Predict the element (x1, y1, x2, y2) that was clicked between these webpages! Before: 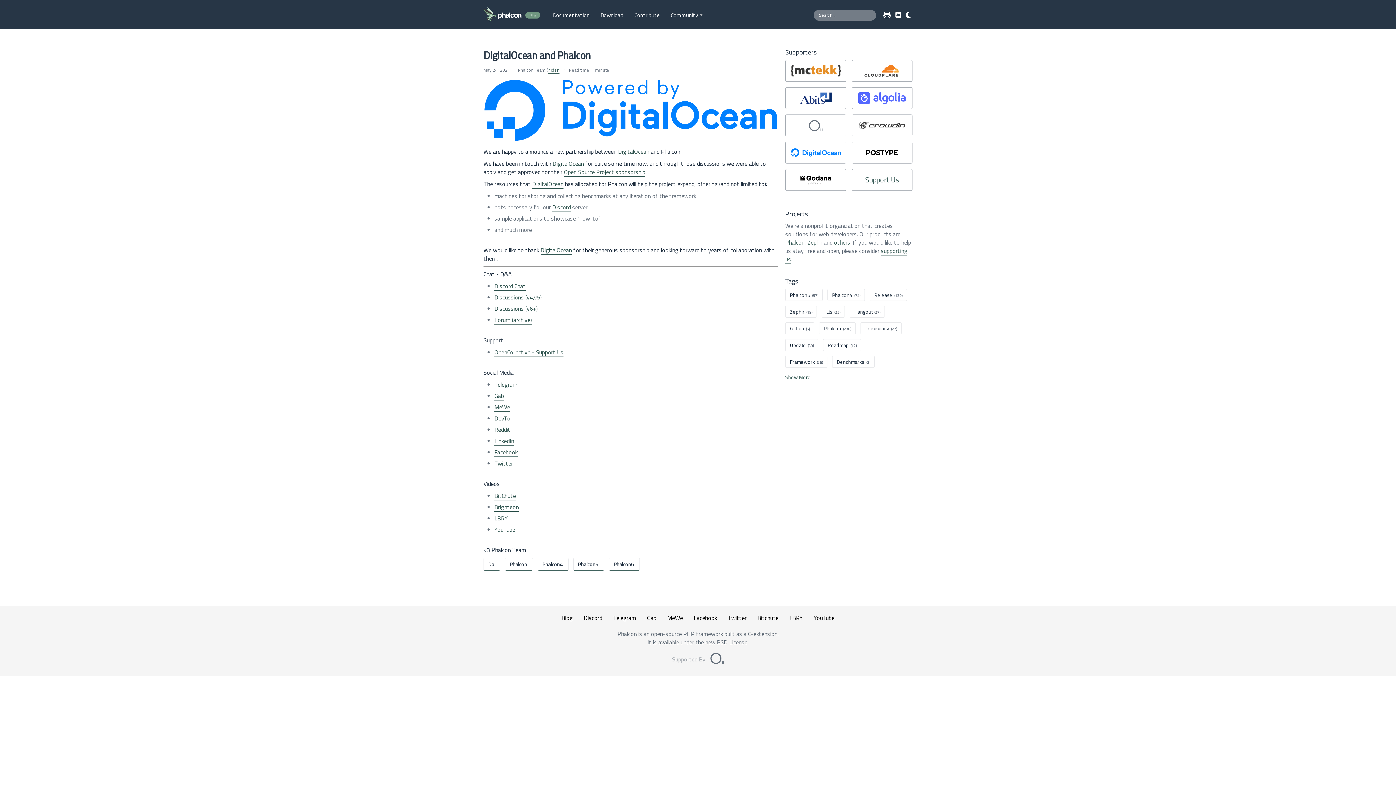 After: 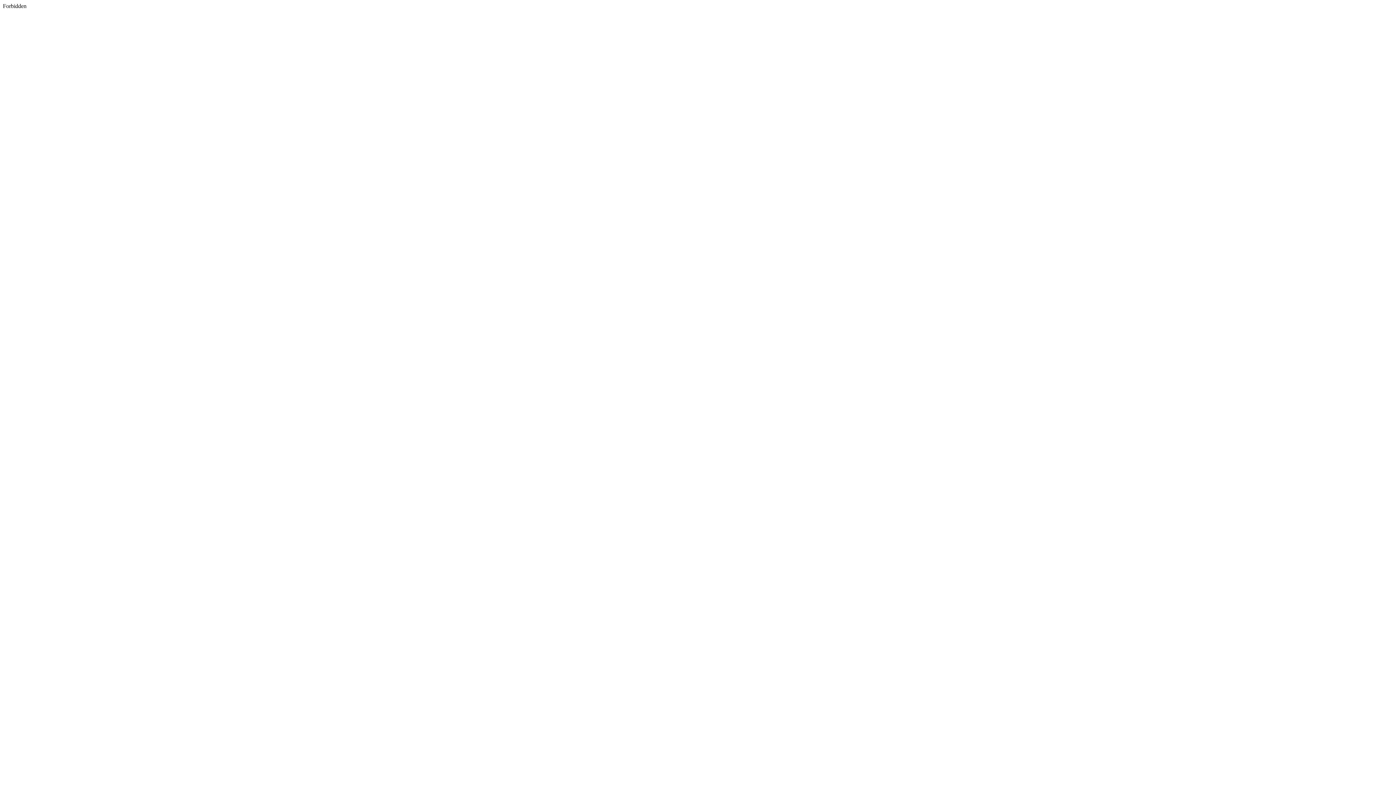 Action: bbox: (494, 459, 513, 468) label: Twitter